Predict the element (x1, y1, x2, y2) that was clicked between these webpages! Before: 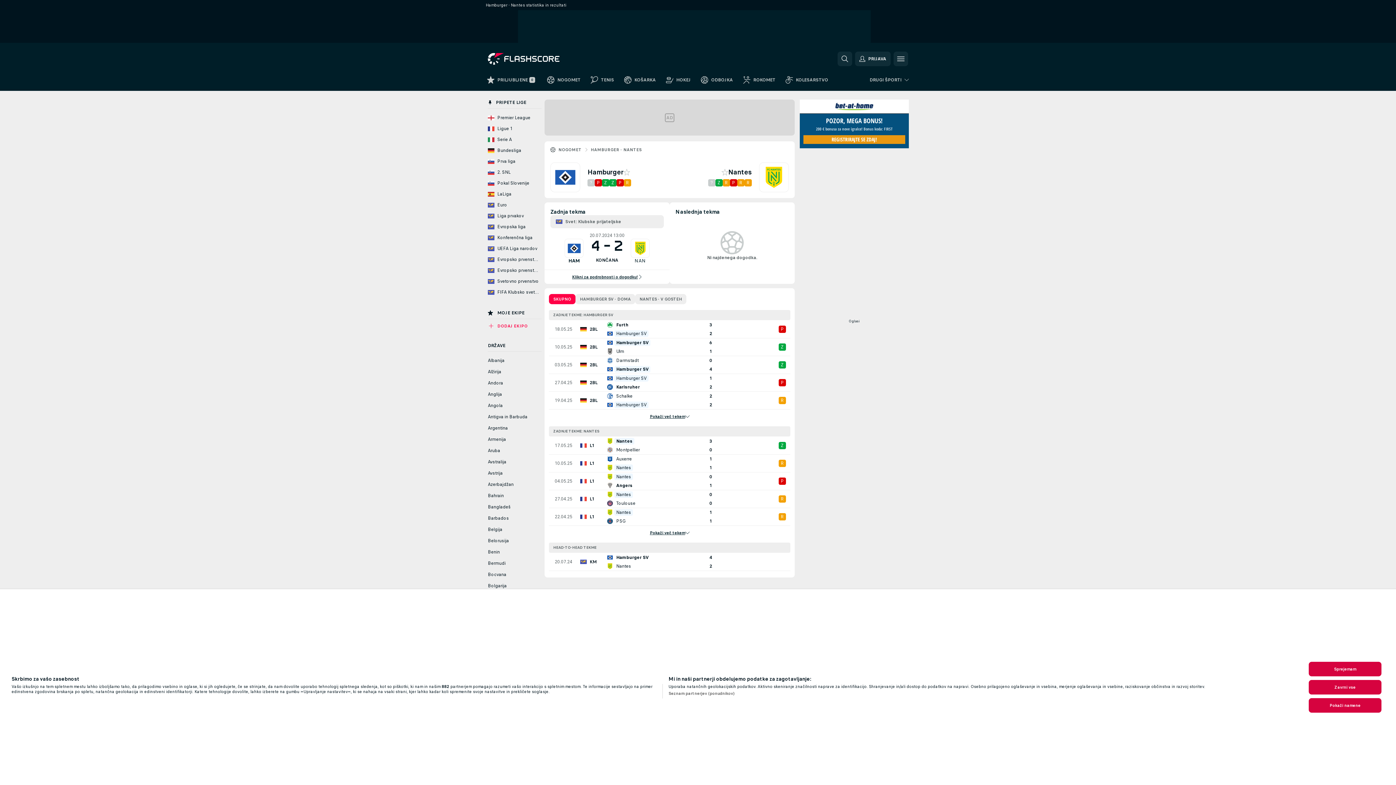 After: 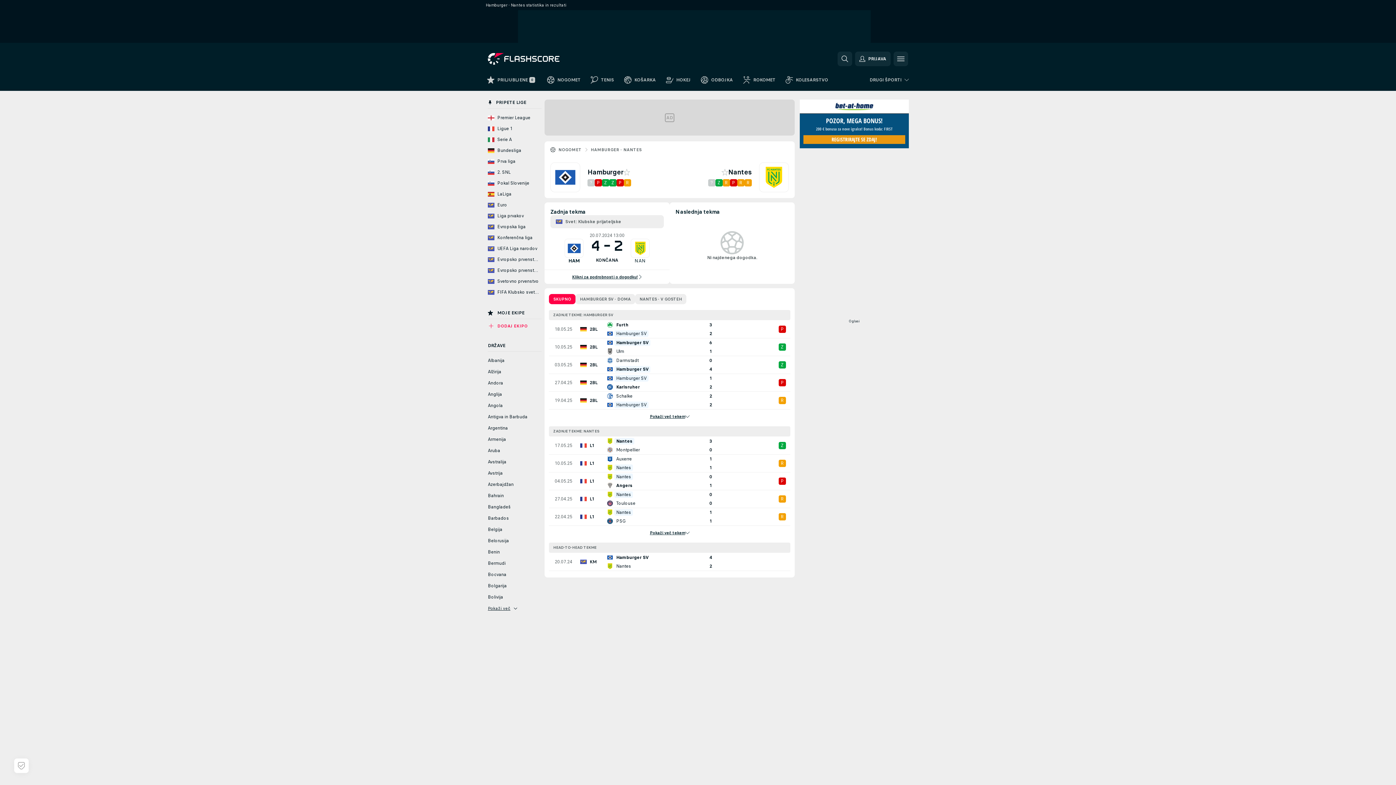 Action: label: Zavrni vse bbox: (1309, 680, 1381, 694)